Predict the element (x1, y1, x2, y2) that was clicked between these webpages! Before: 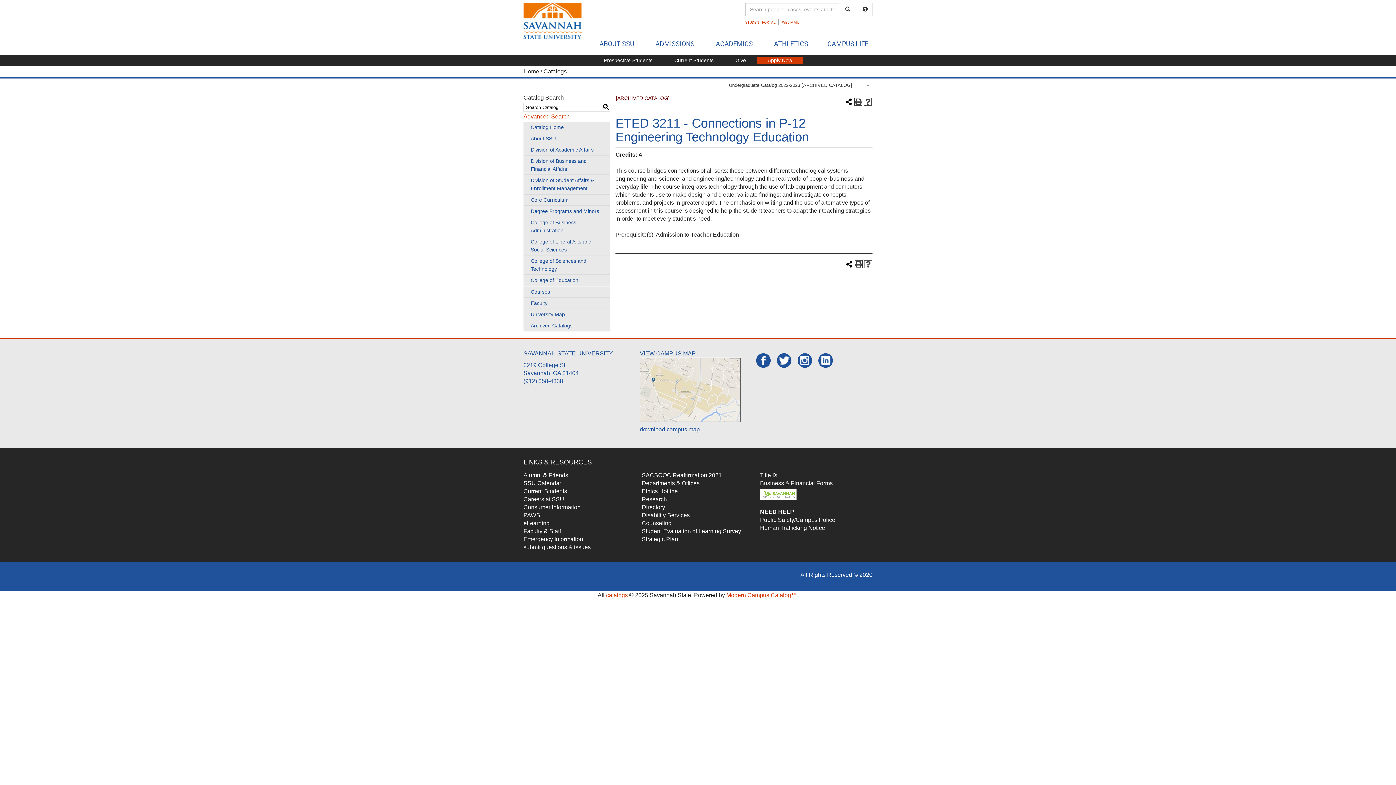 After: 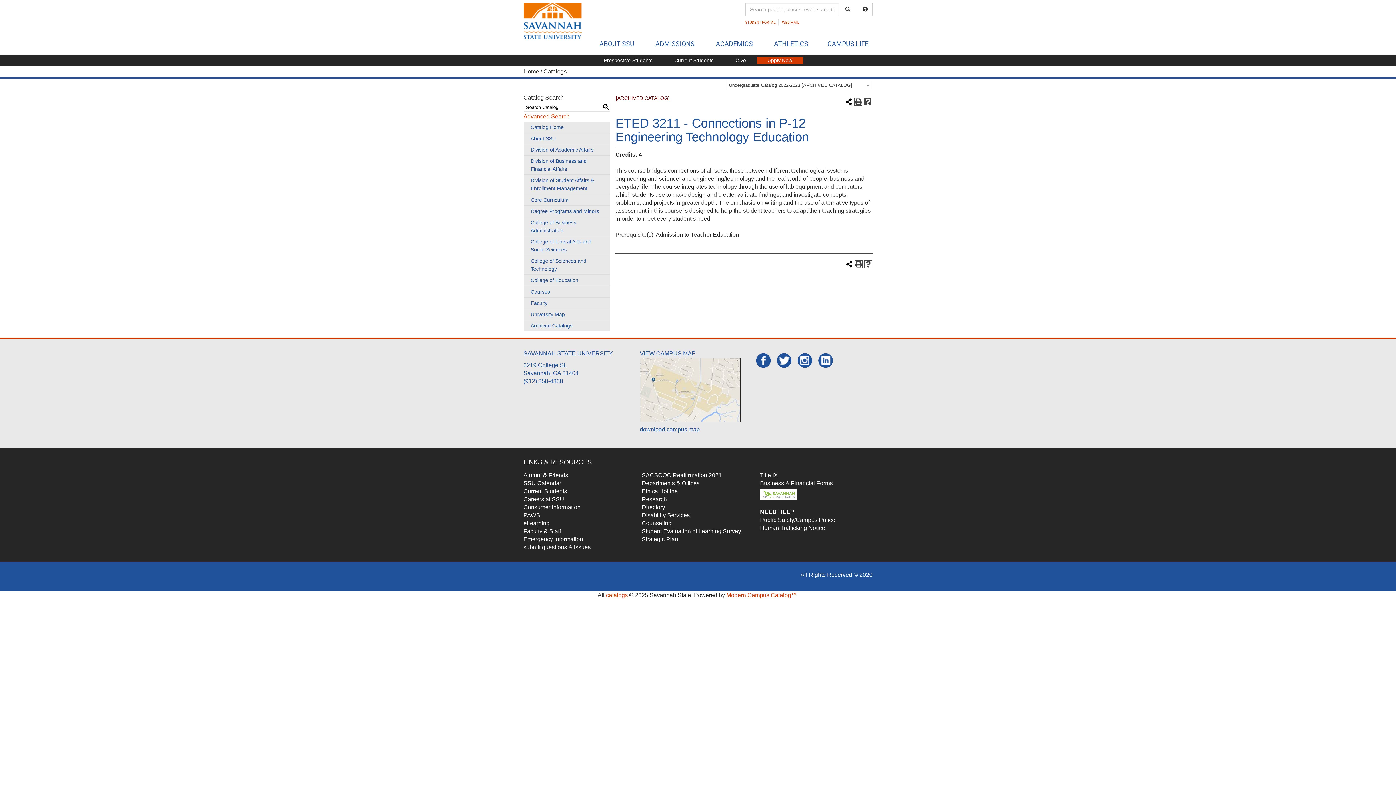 Action: label: Help (opens a new window) bbox: (864, 97, 872, 105)